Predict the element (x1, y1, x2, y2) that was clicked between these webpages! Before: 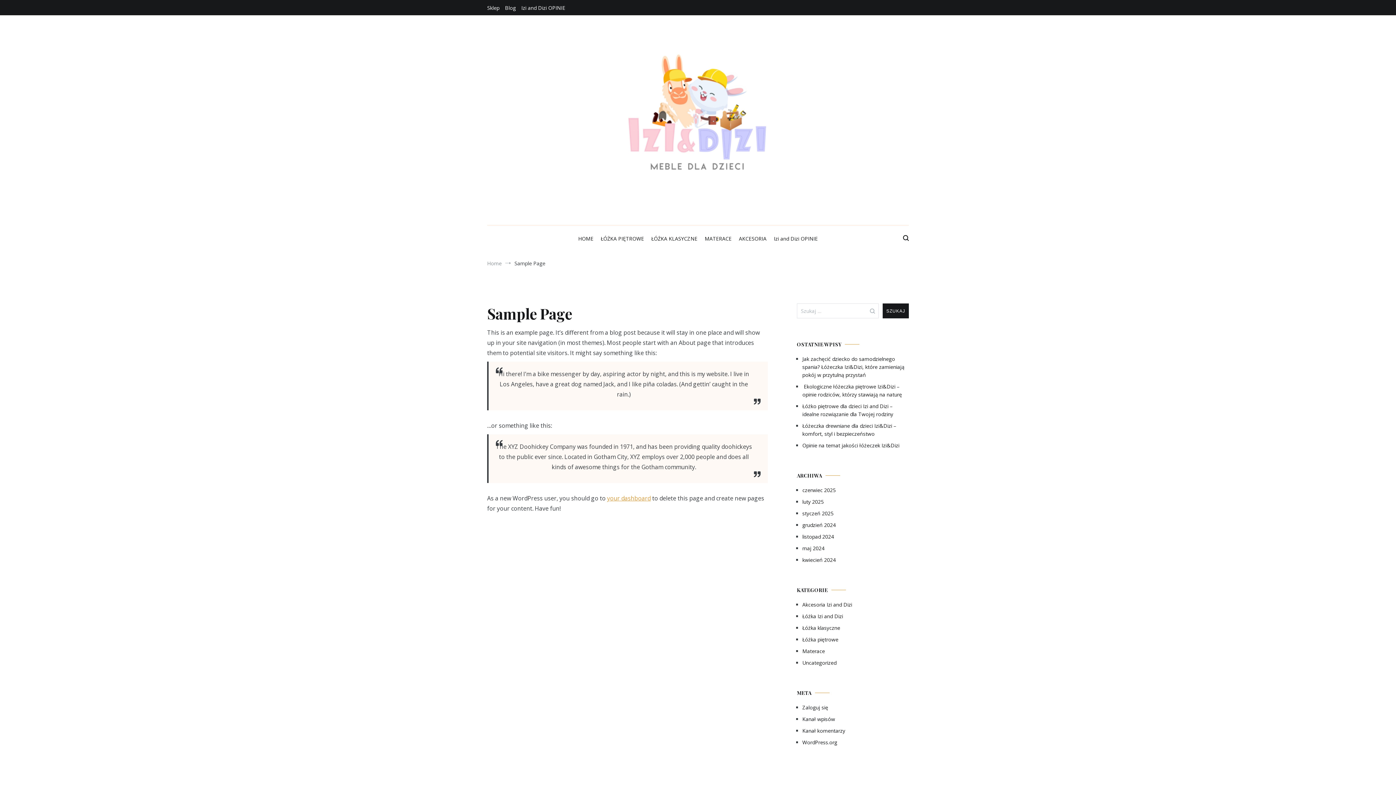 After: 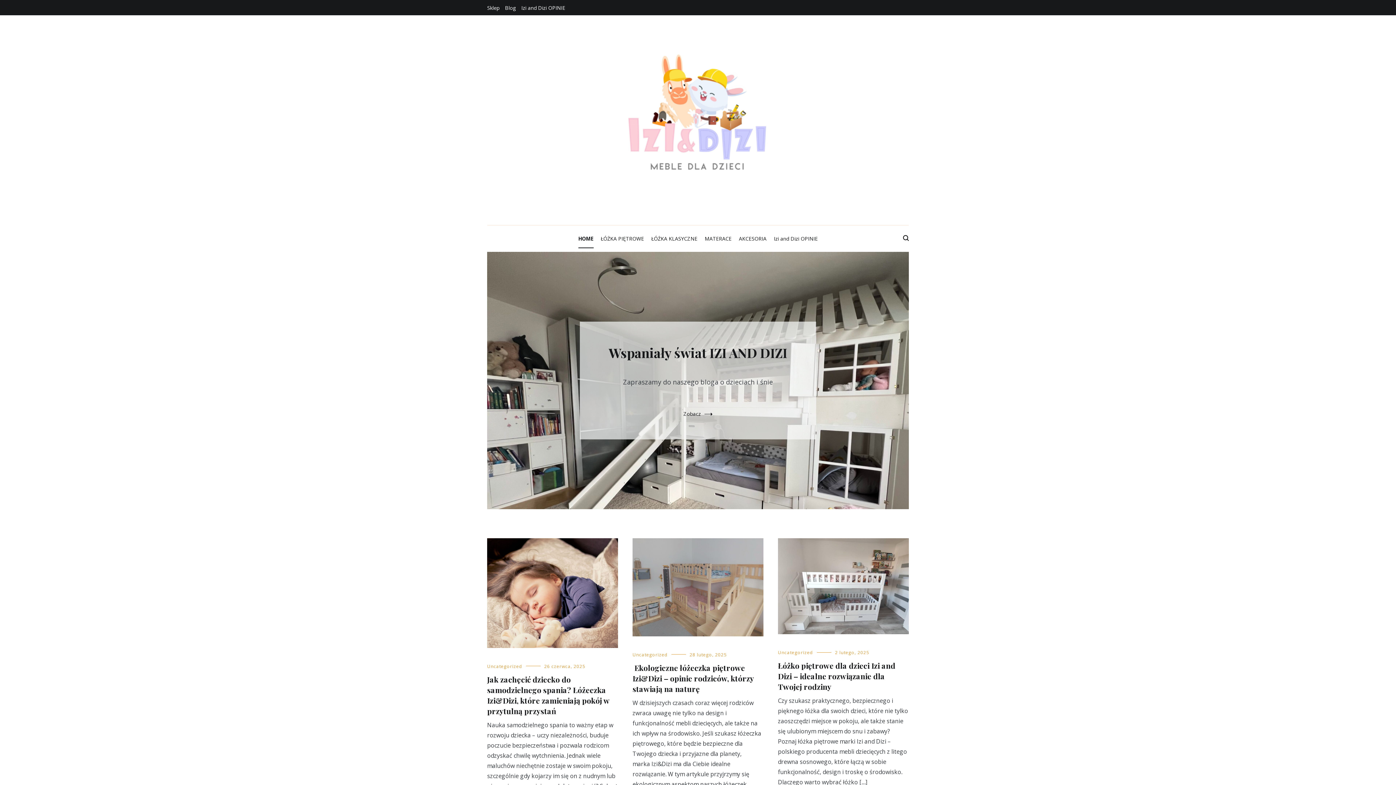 Action: bbox: (487, 260, 501, 266) label: Home